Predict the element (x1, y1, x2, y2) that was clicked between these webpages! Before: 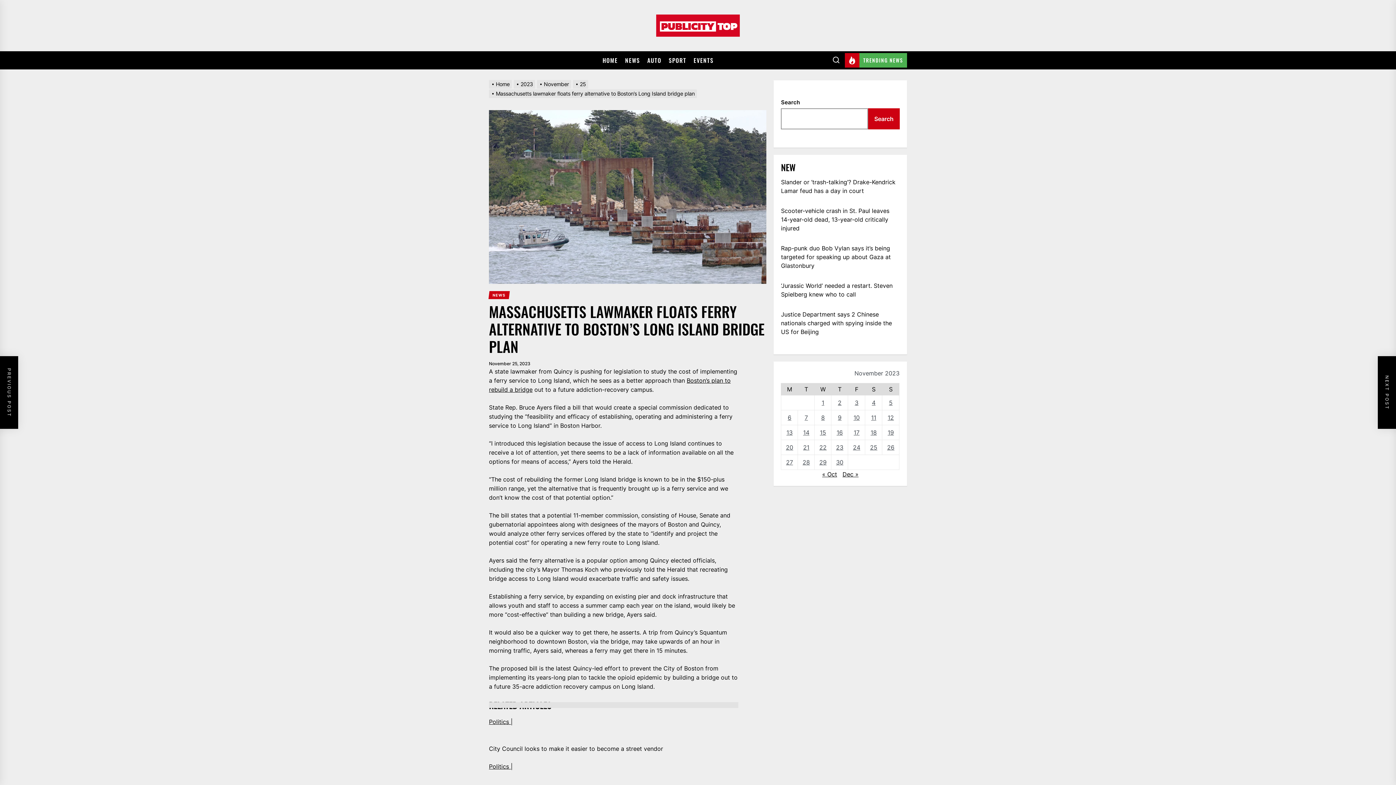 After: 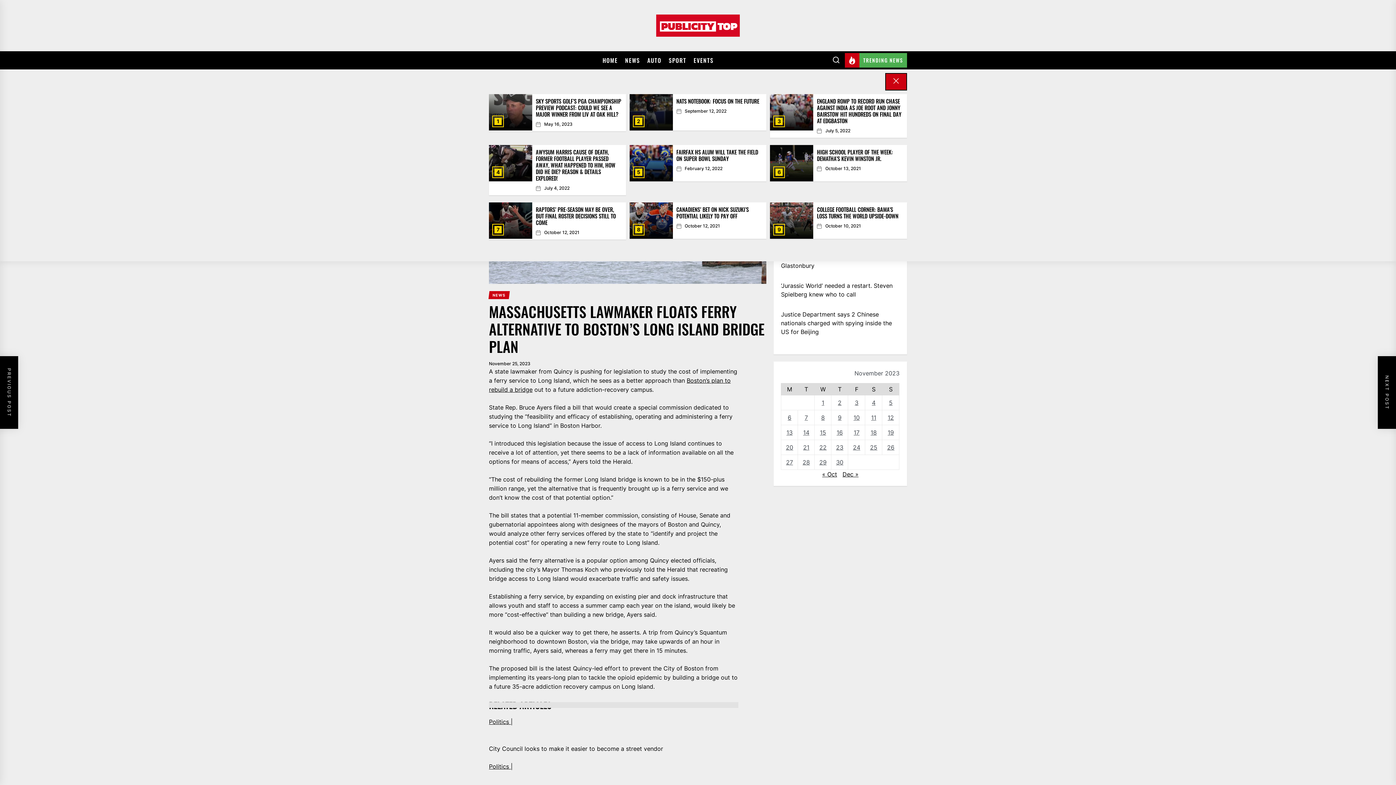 Action: bbox: (844, 53, 907, 67) label: TRENDING NEWS